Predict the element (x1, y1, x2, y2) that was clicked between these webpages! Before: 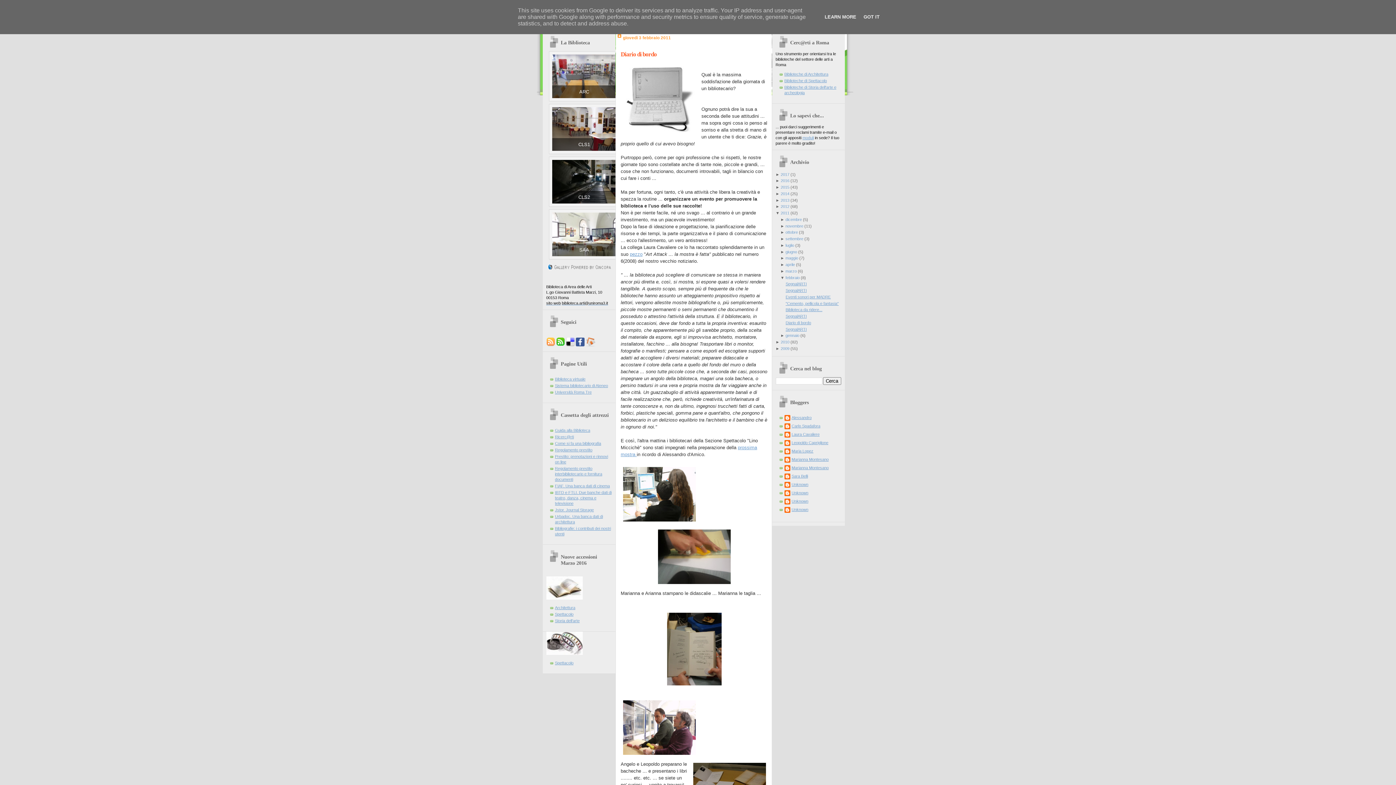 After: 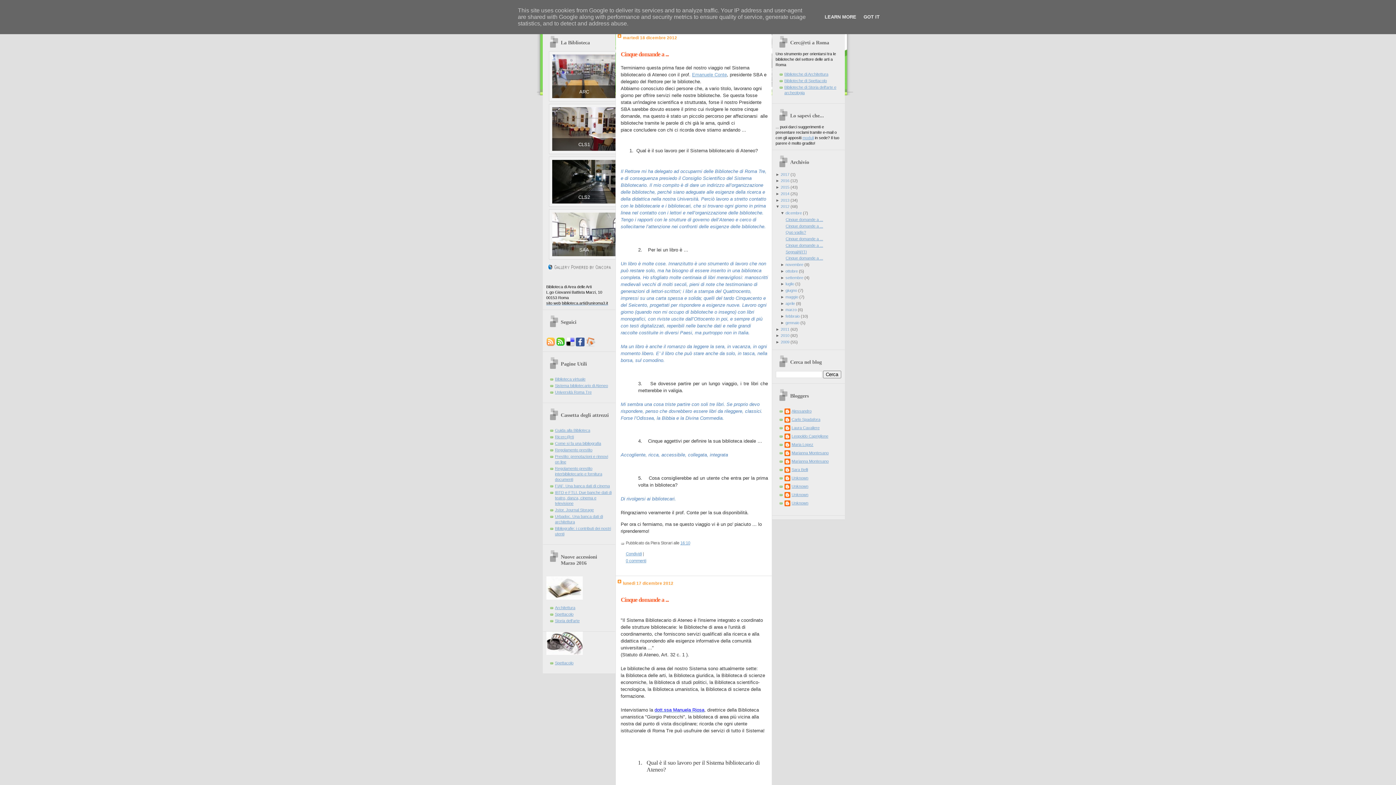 Action: bbox: (780, 204, 789, 208) label: 2012